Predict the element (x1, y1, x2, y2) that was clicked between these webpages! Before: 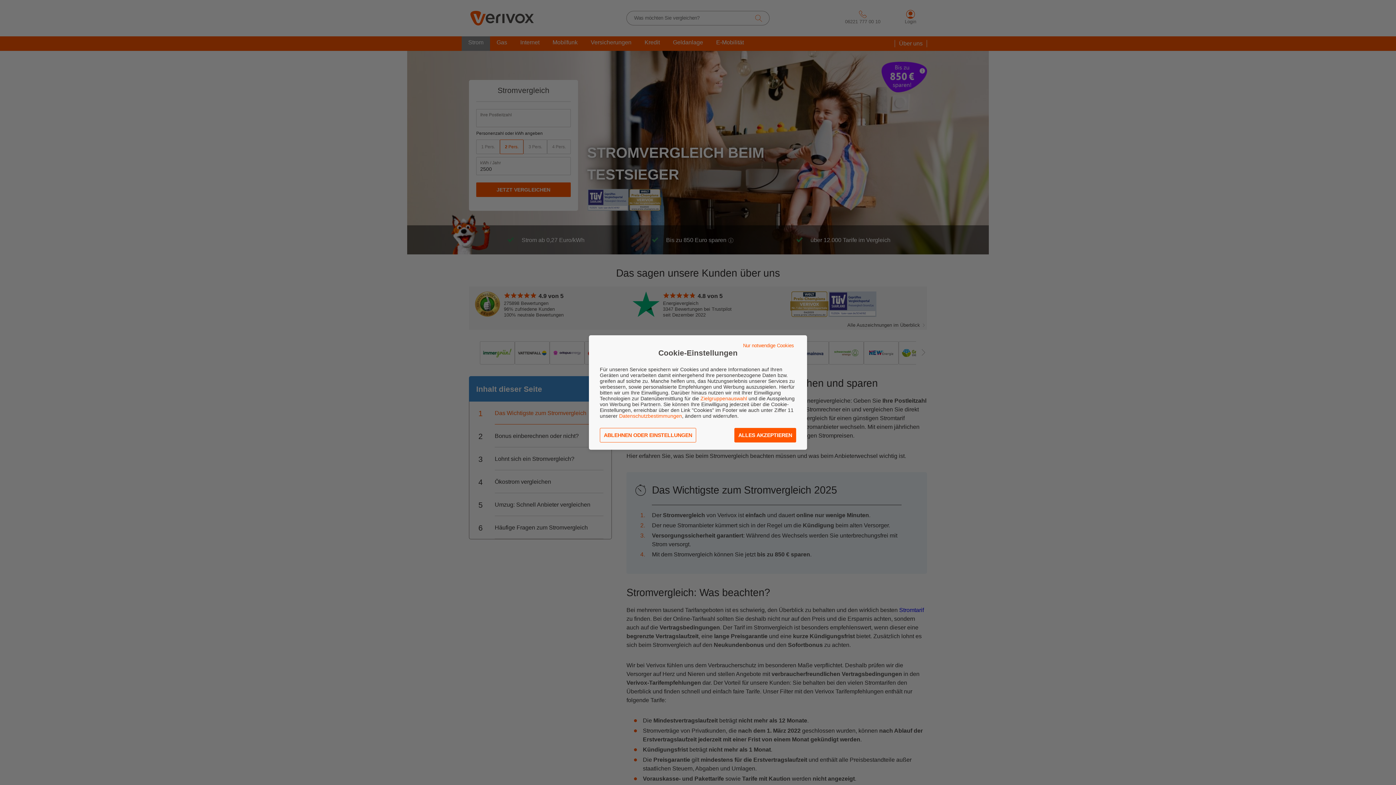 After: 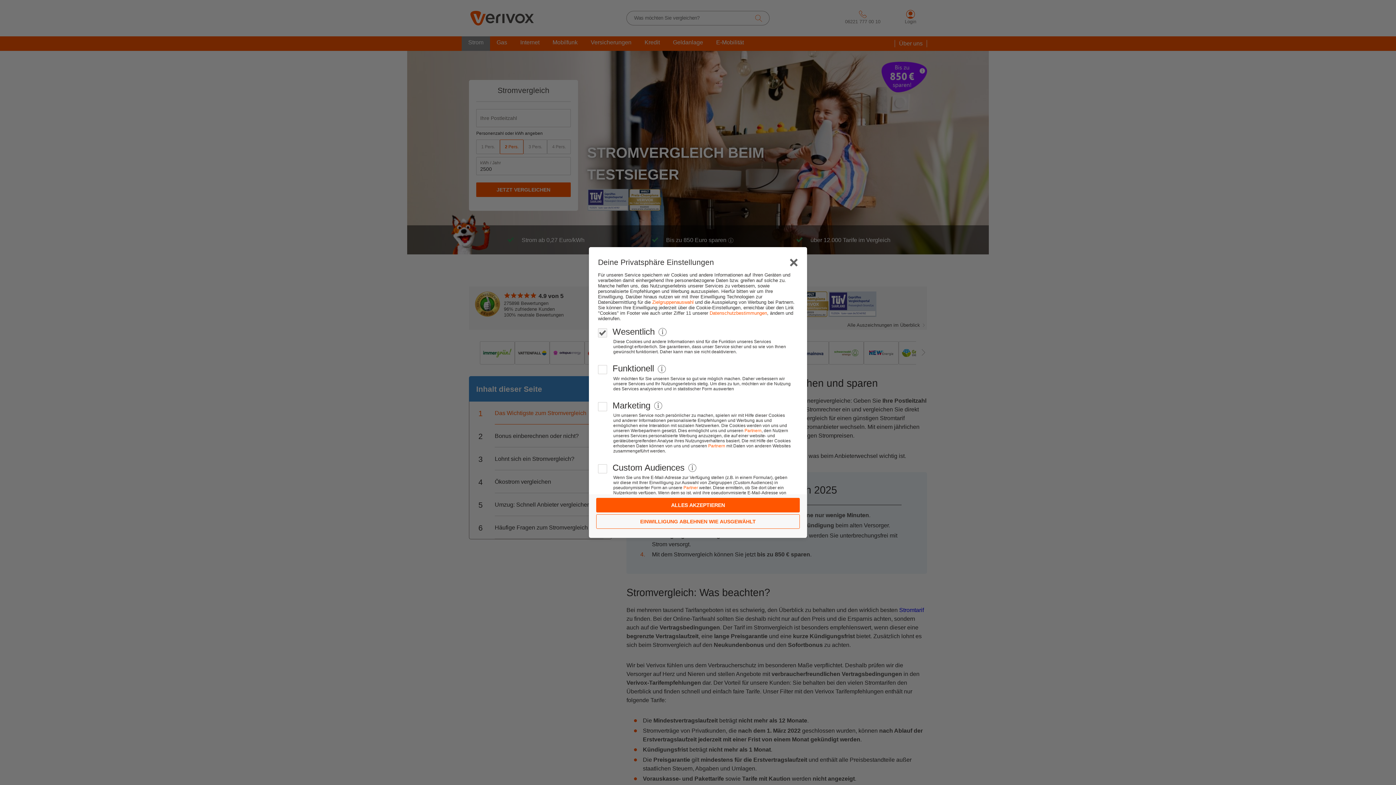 Action: bbox: (600, 428, 696, 442) label: ABLEHNEN ODER EINSTELLUNGEN